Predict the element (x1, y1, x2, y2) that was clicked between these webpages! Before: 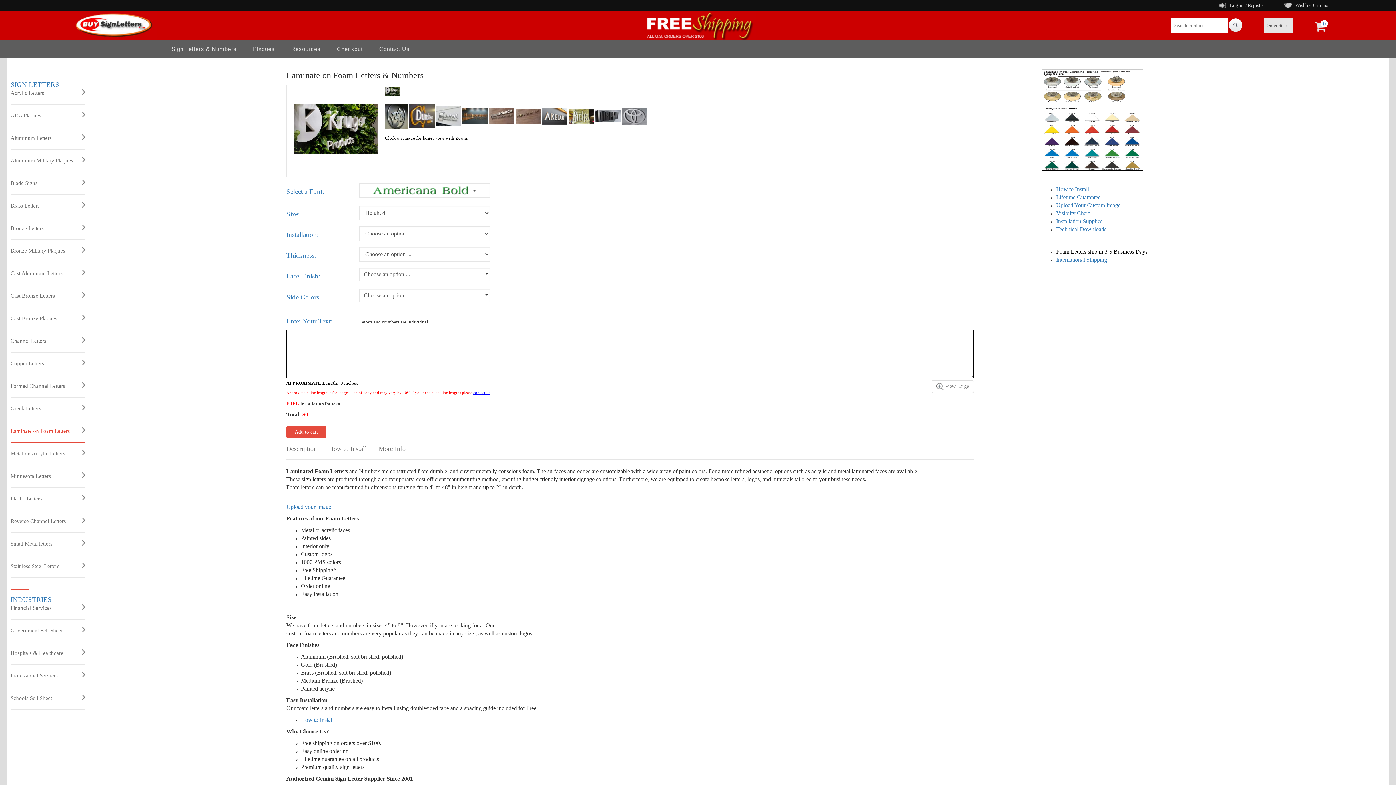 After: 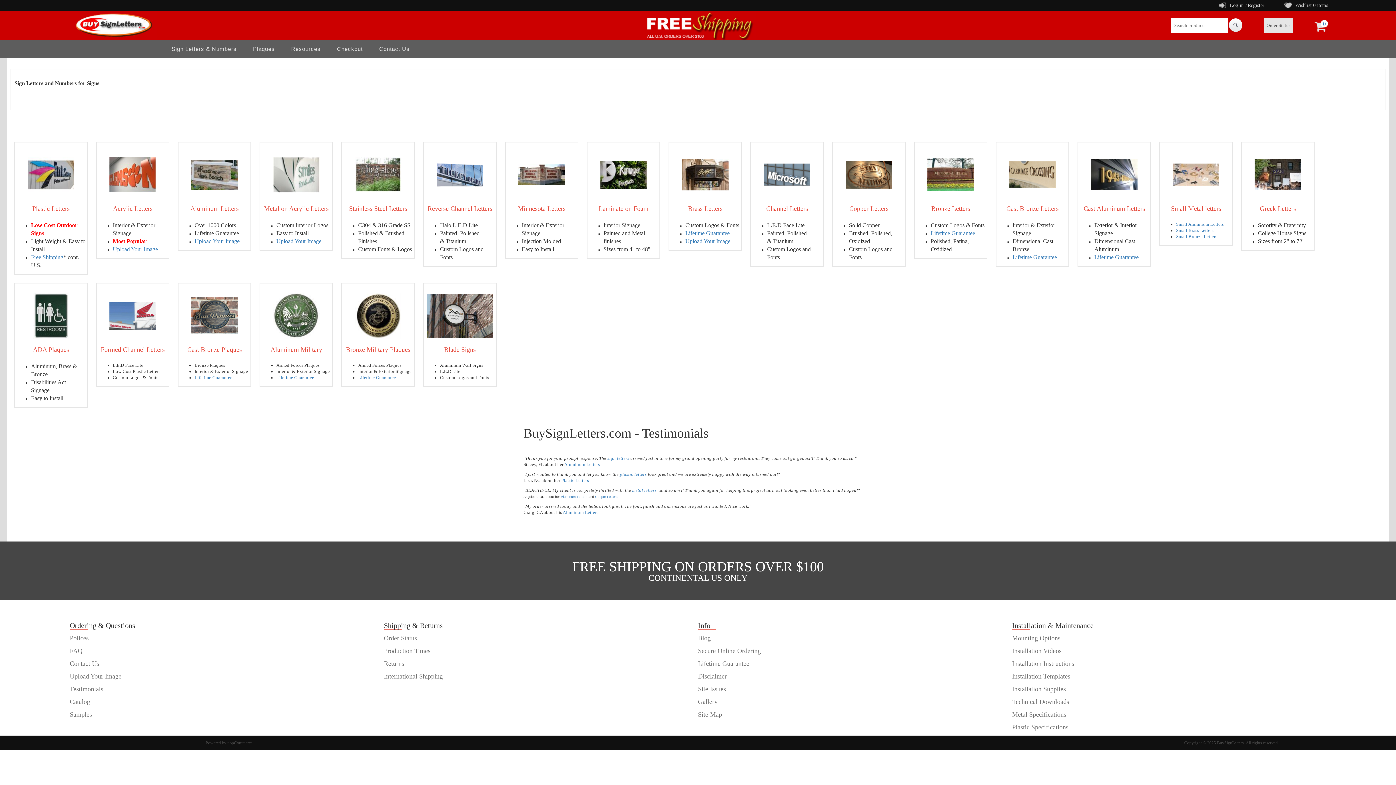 Action: bbox: (69, 23, 157, 28)